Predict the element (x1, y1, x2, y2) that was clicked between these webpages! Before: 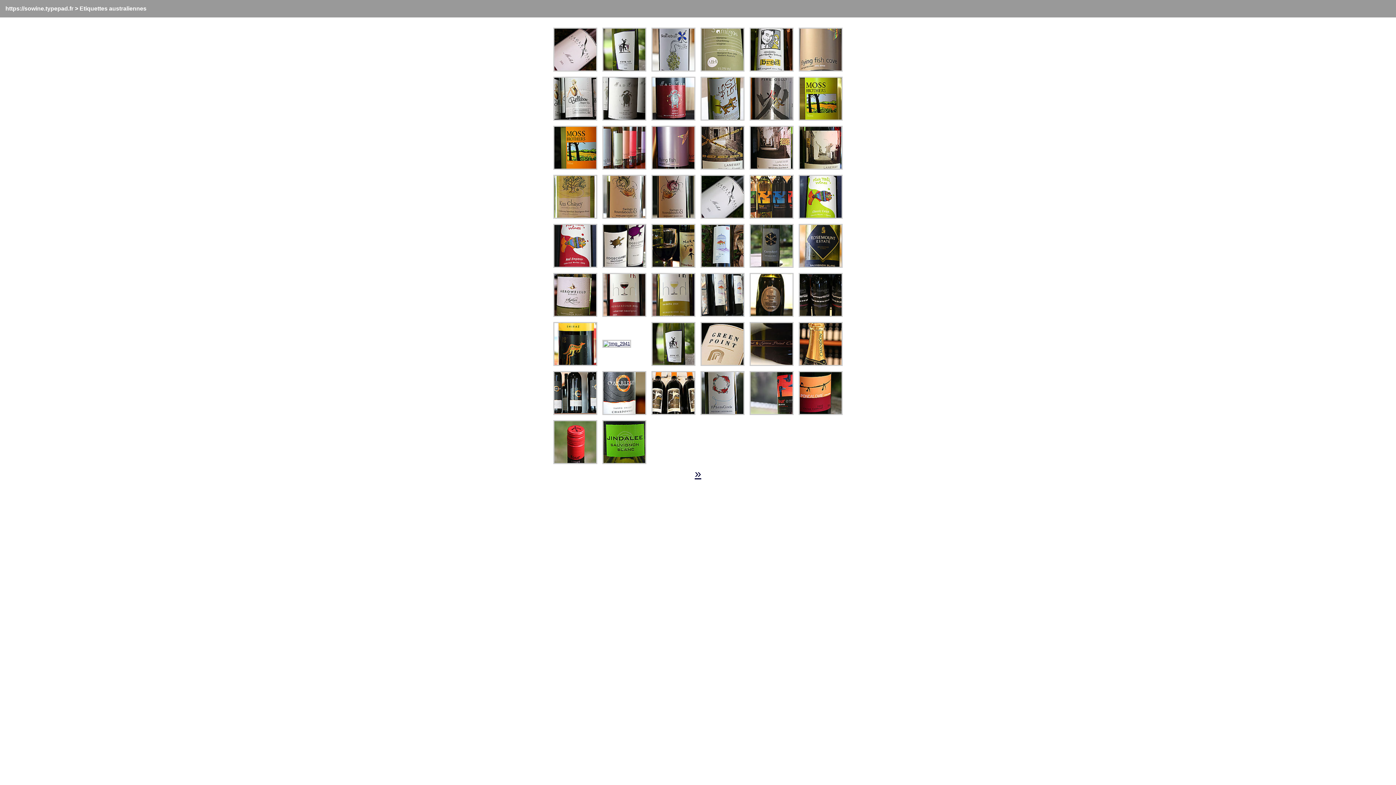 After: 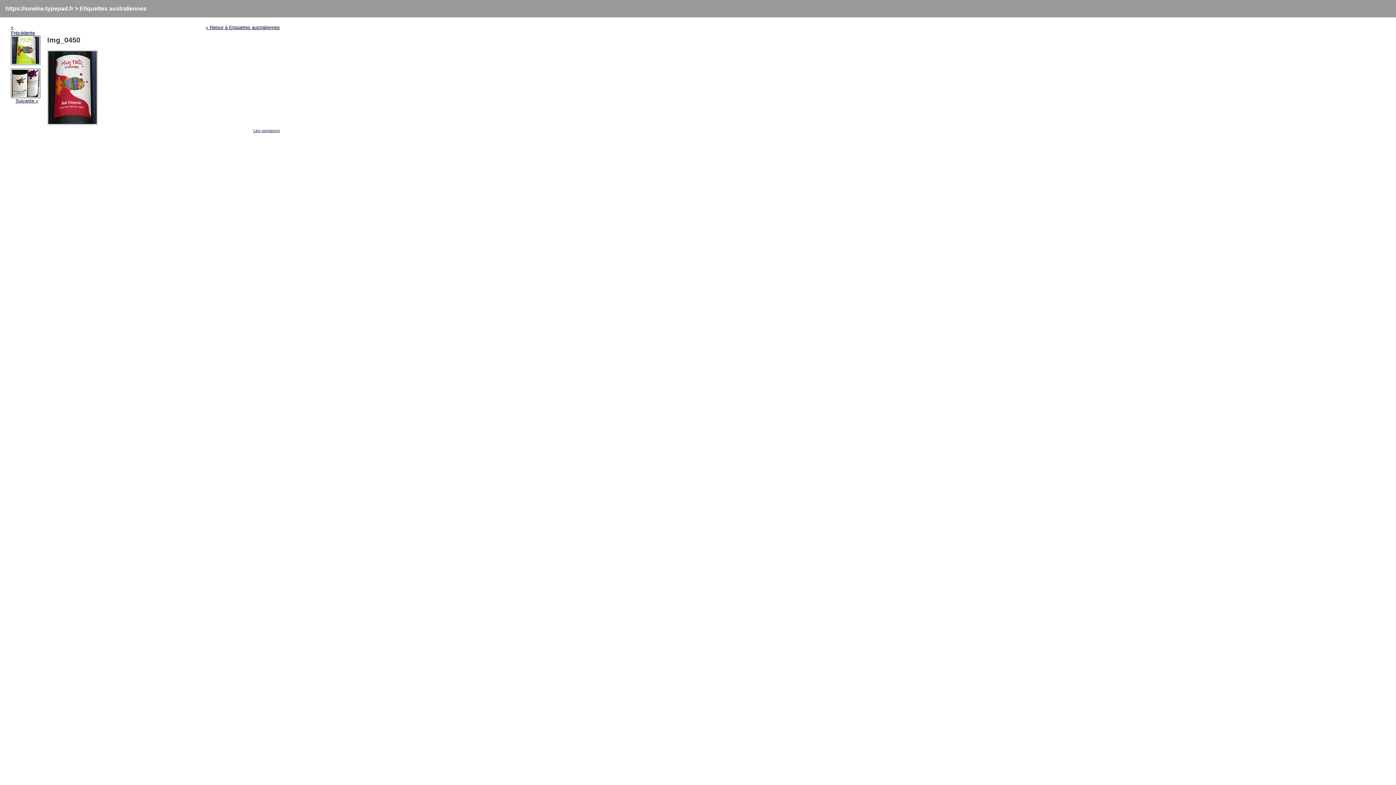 Action: bbox: (551, 265, 599, 270)